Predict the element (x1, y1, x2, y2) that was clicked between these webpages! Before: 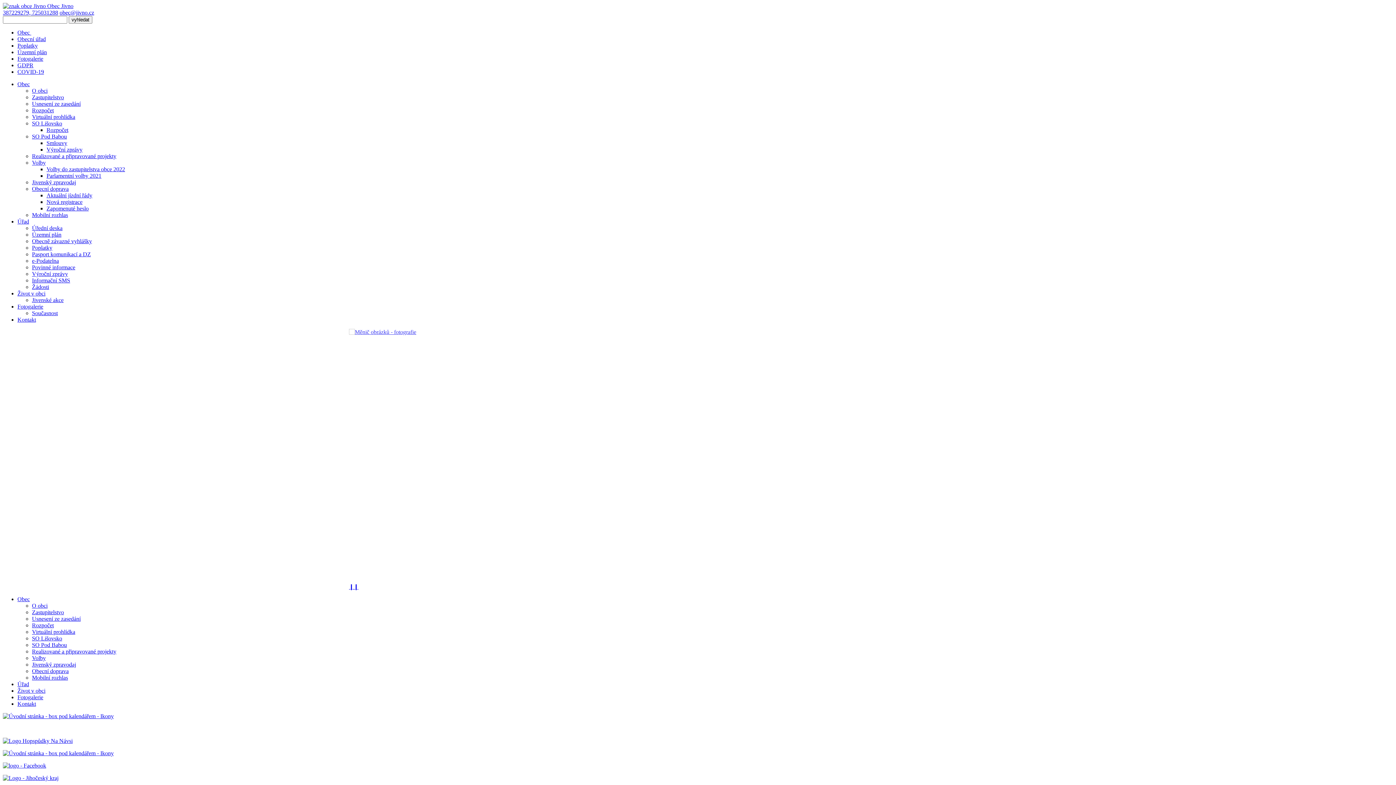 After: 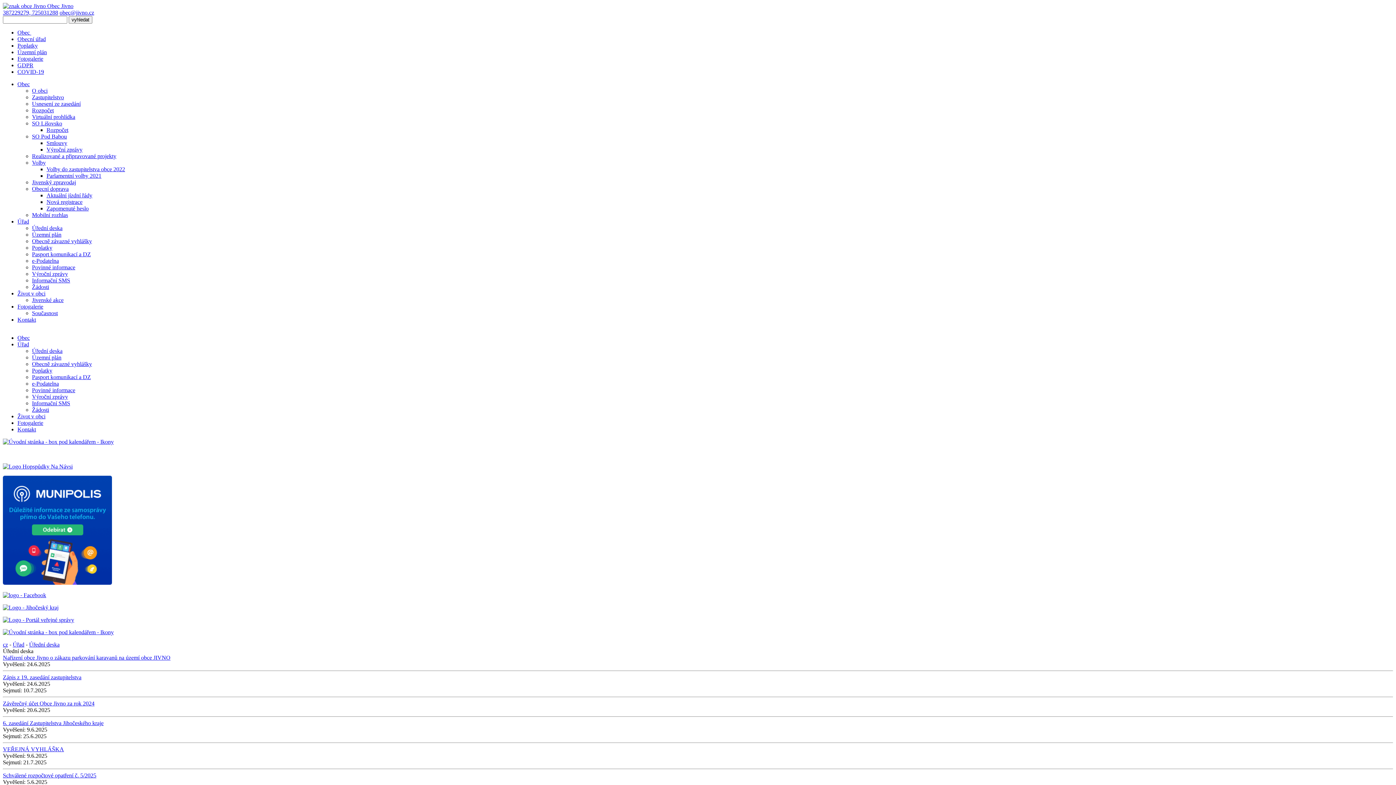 Action: bbox: (17, 218, 29, 224) label: Úřad